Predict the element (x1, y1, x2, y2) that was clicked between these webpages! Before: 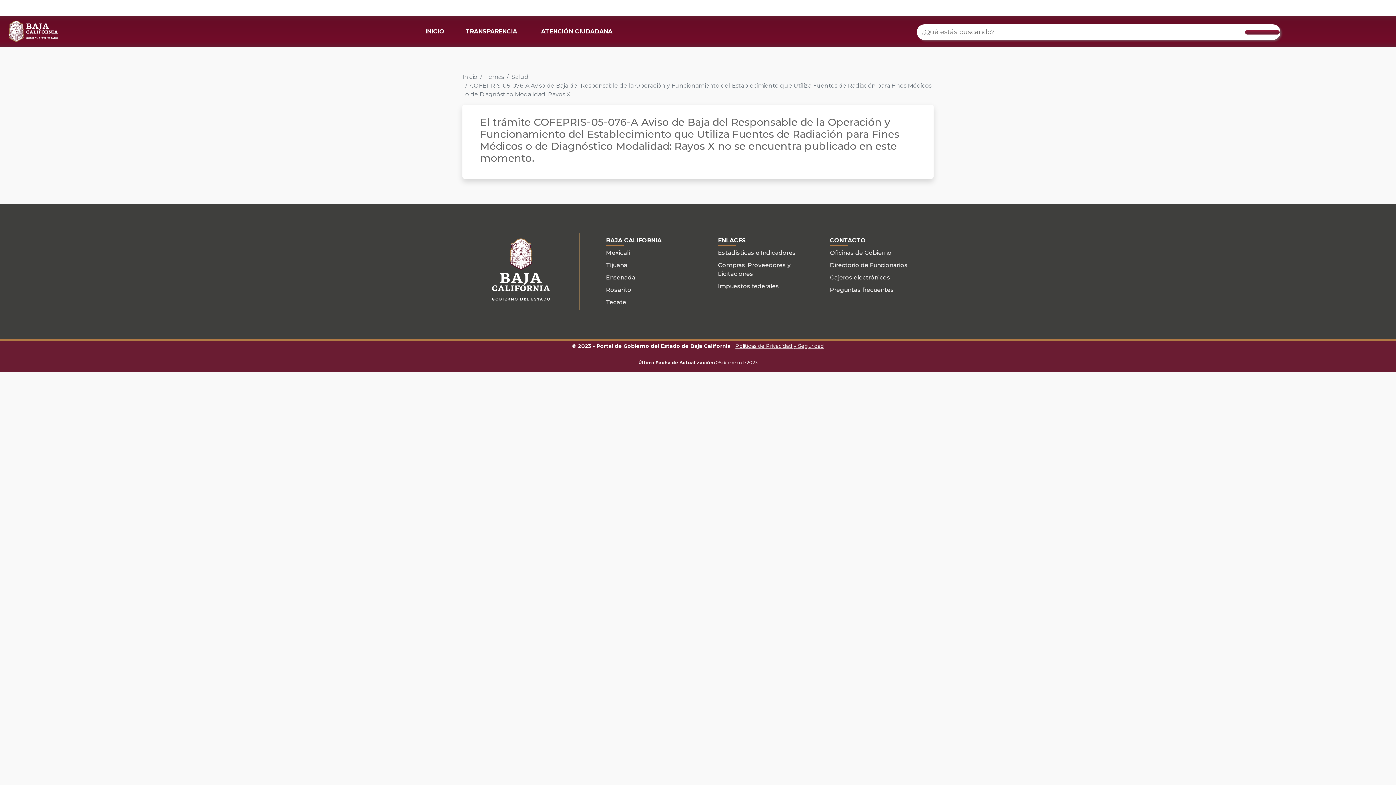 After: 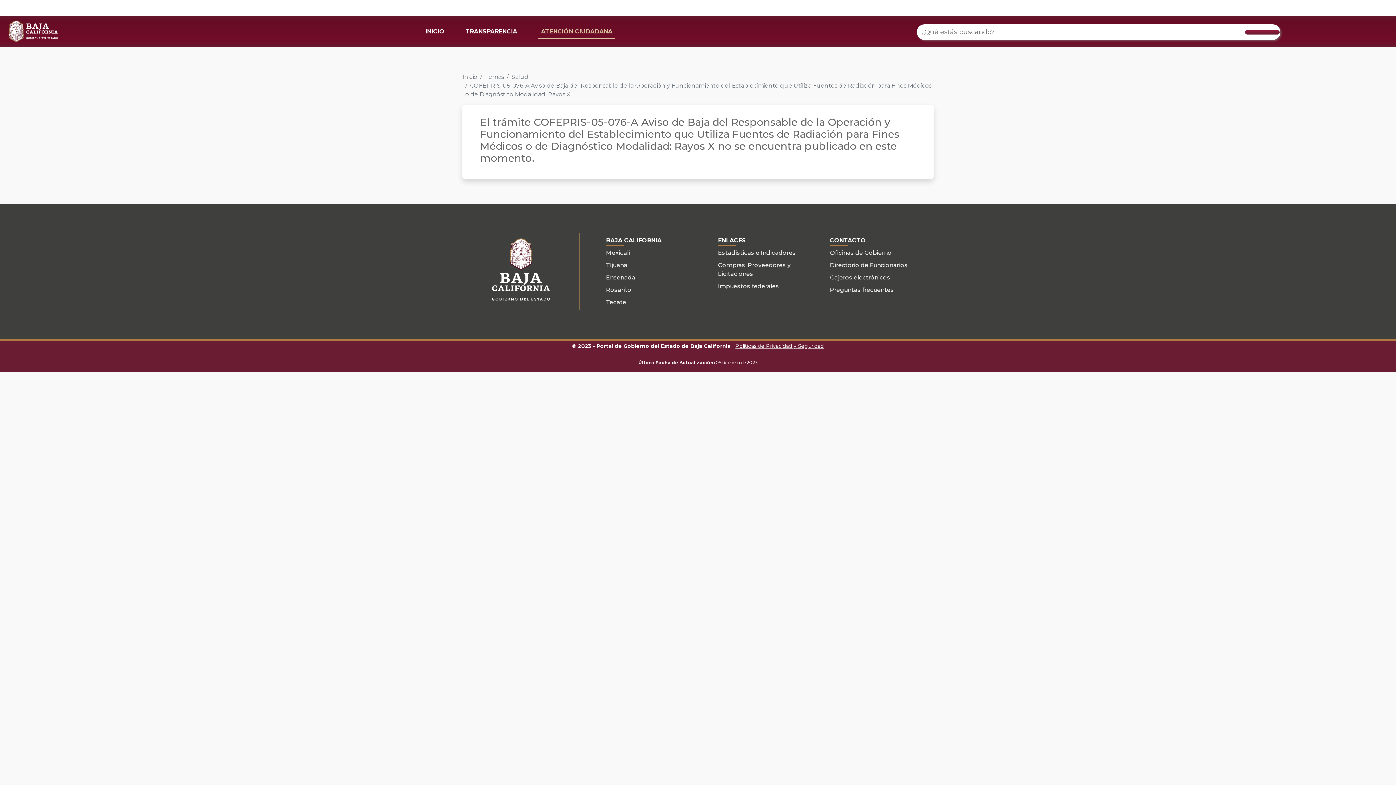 Action: label: ATENCIÓN CIUDADANA bbox: (538, 25, 615, 37)